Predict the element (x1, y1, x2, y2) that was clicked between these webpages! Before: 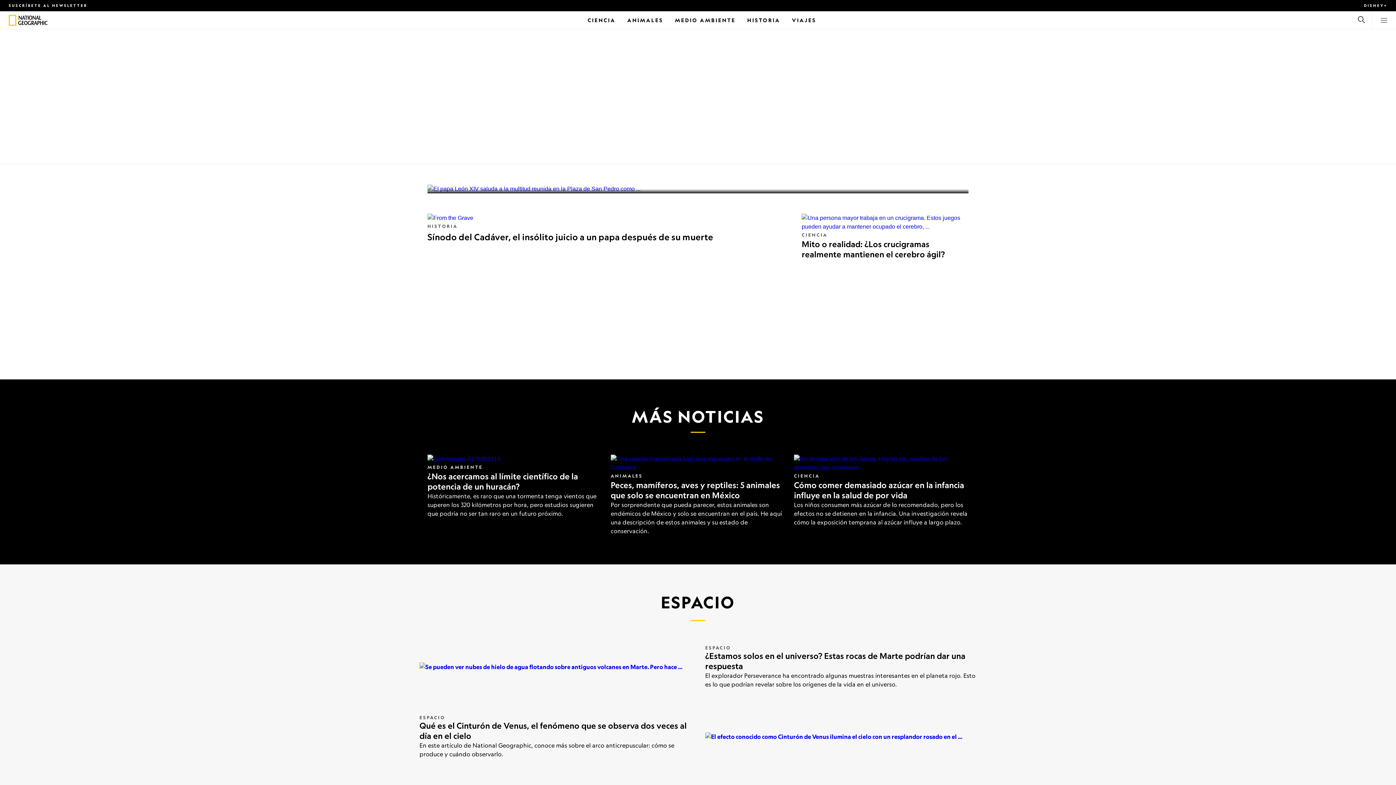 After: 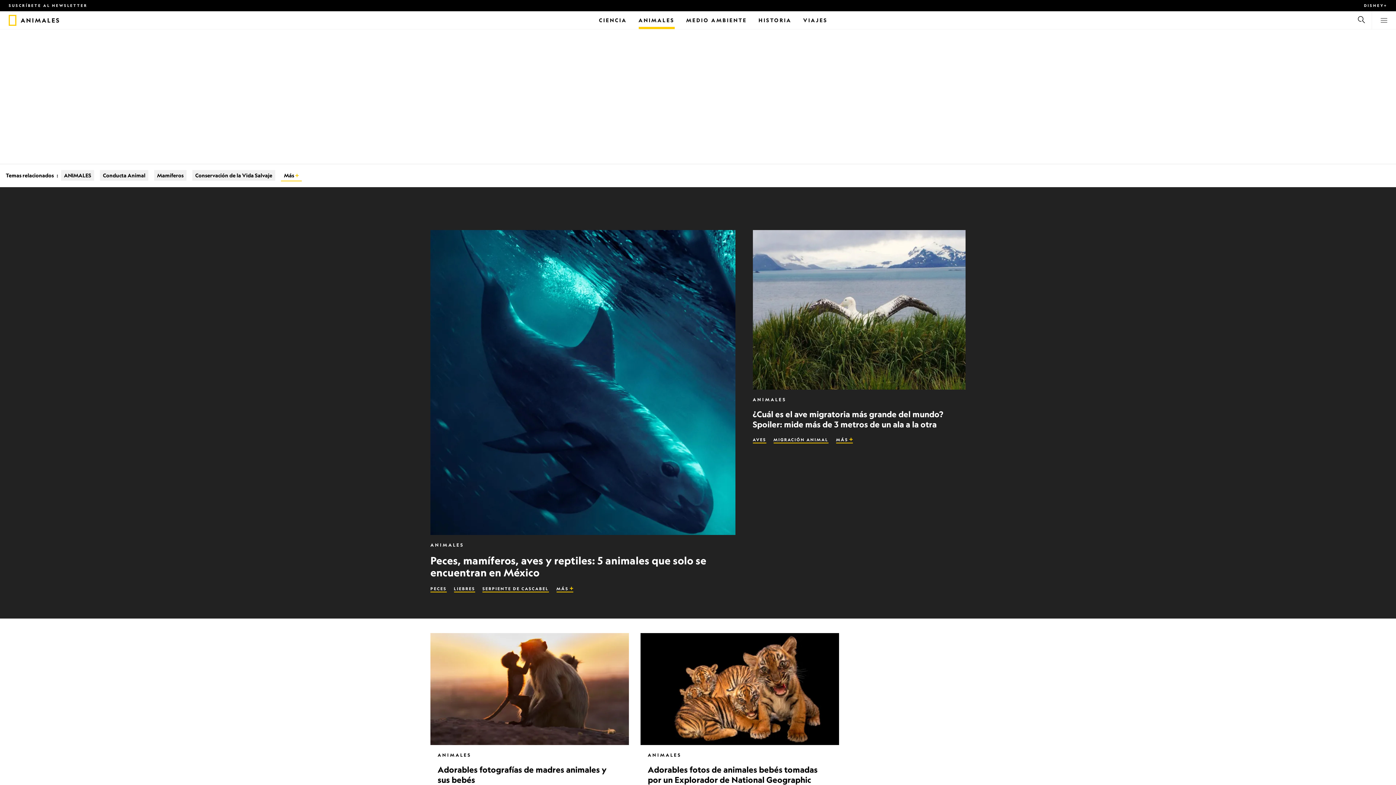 Action: label: Animales bbox: (627, 11, 663, 29)